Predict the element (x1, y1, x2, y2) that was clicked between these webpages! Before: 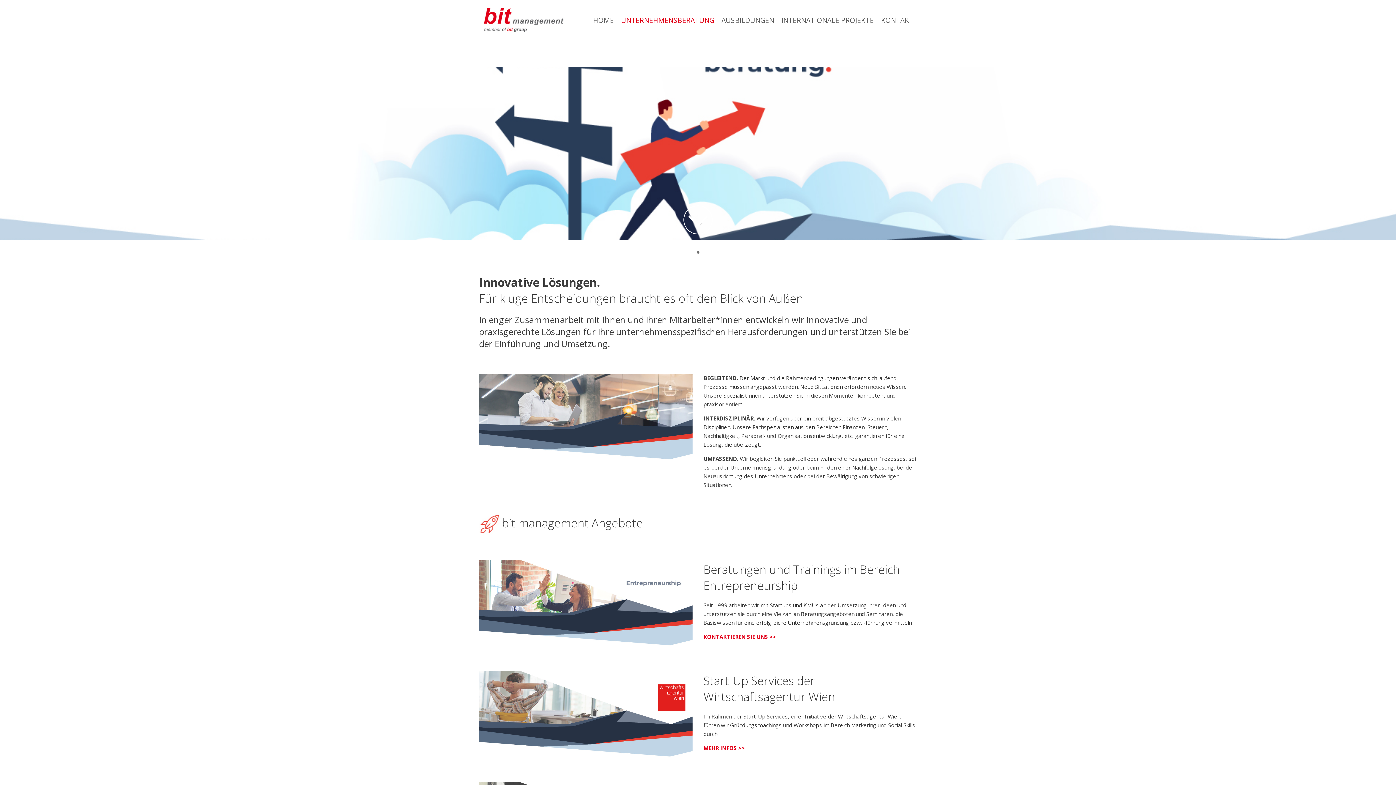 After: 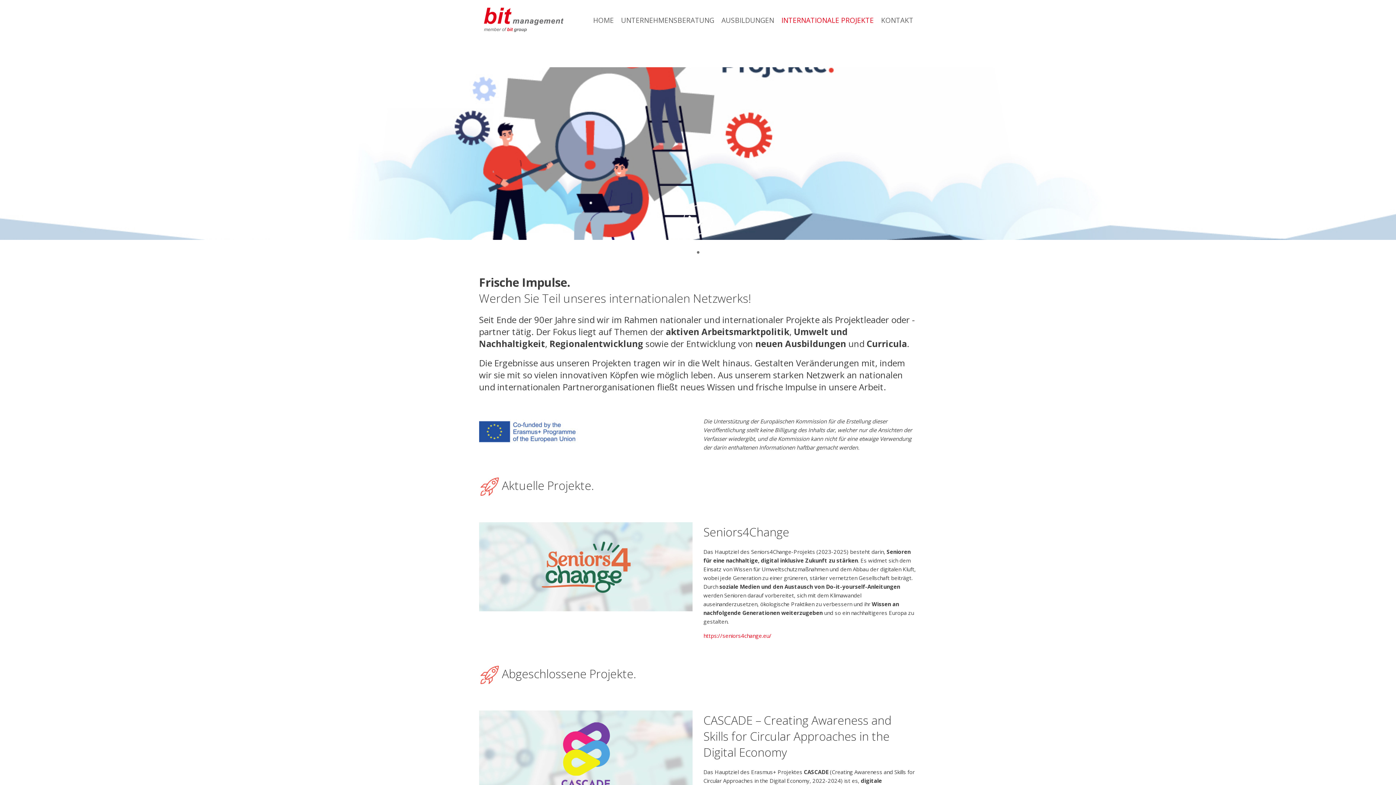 Action: bbox: (781, 13, 874, 32) label: INTERNATIONALE PROJEKTE